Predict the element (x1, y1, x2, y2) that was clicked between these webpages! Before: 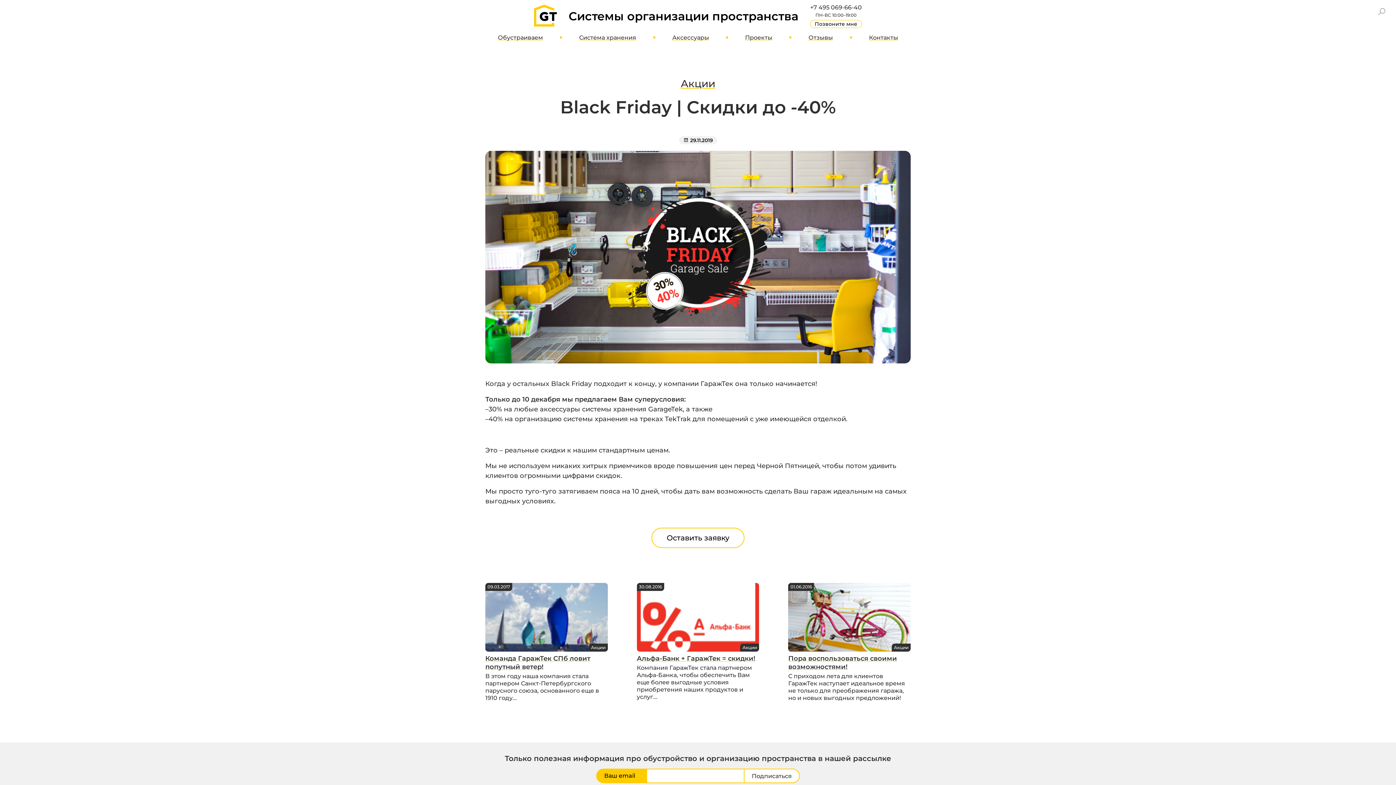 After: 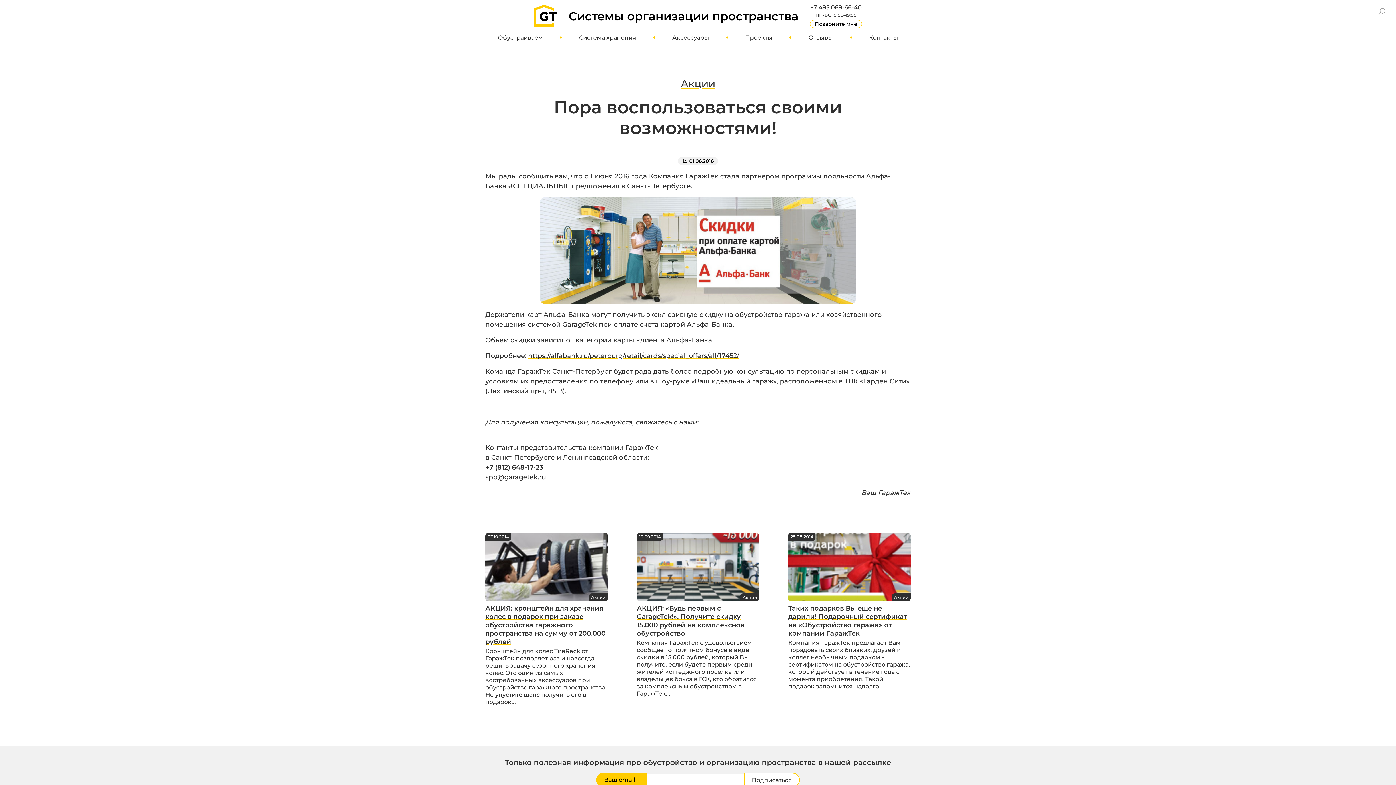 Action: bbox: (788, 655, 910, 671) label: Пора воспользоваться своими возможностями!